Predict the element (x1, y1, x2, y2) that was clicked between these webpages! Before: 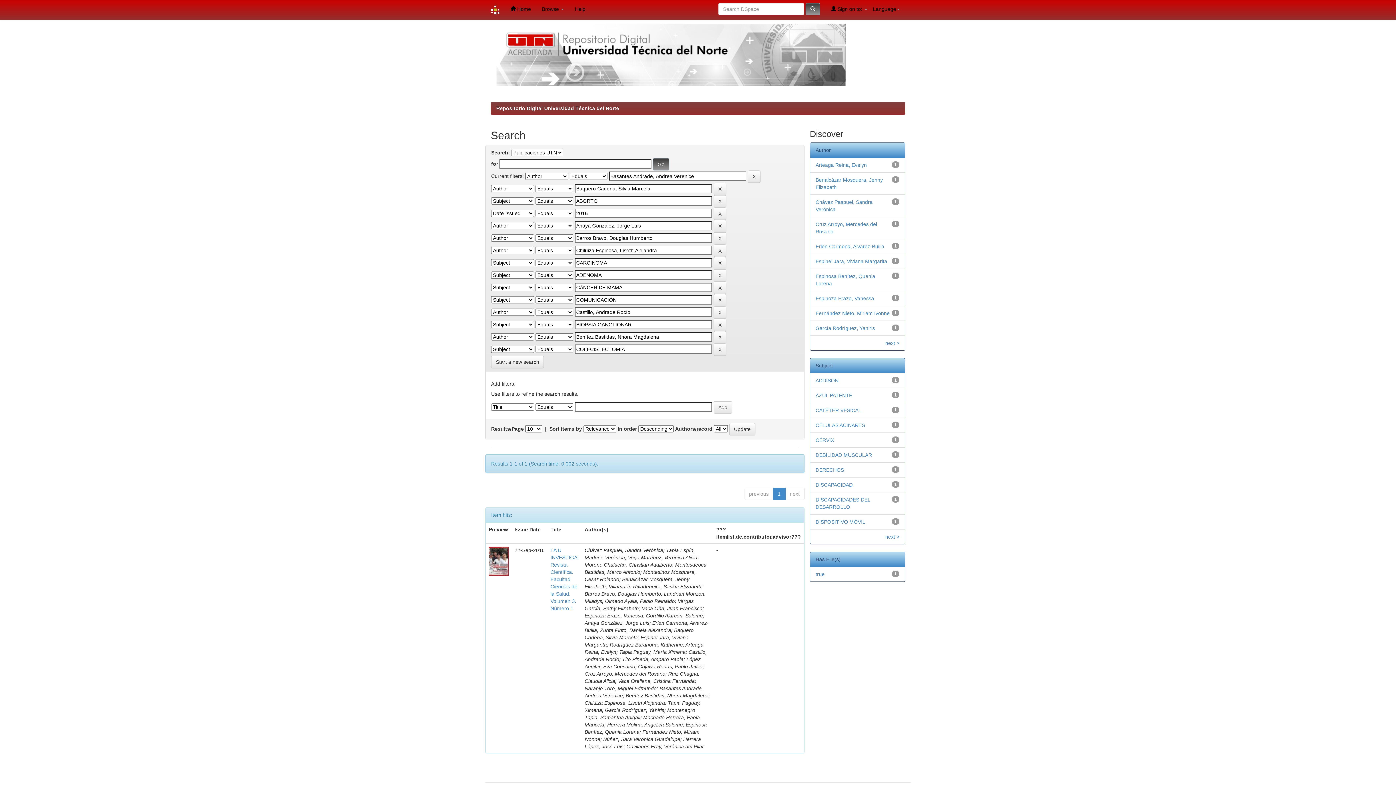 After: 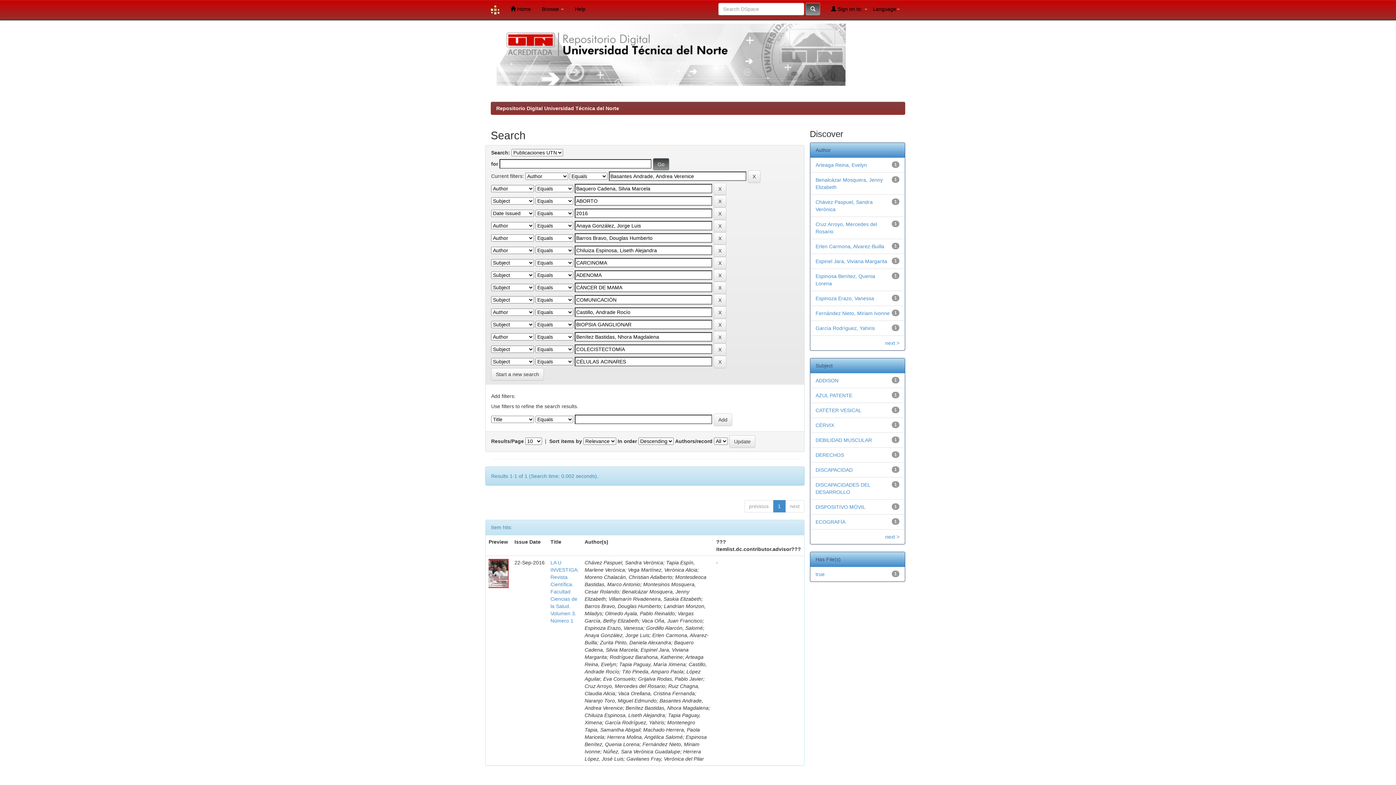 Action: label: CÉLULAS ACINARES bbox: (815, 422, 865, 428)